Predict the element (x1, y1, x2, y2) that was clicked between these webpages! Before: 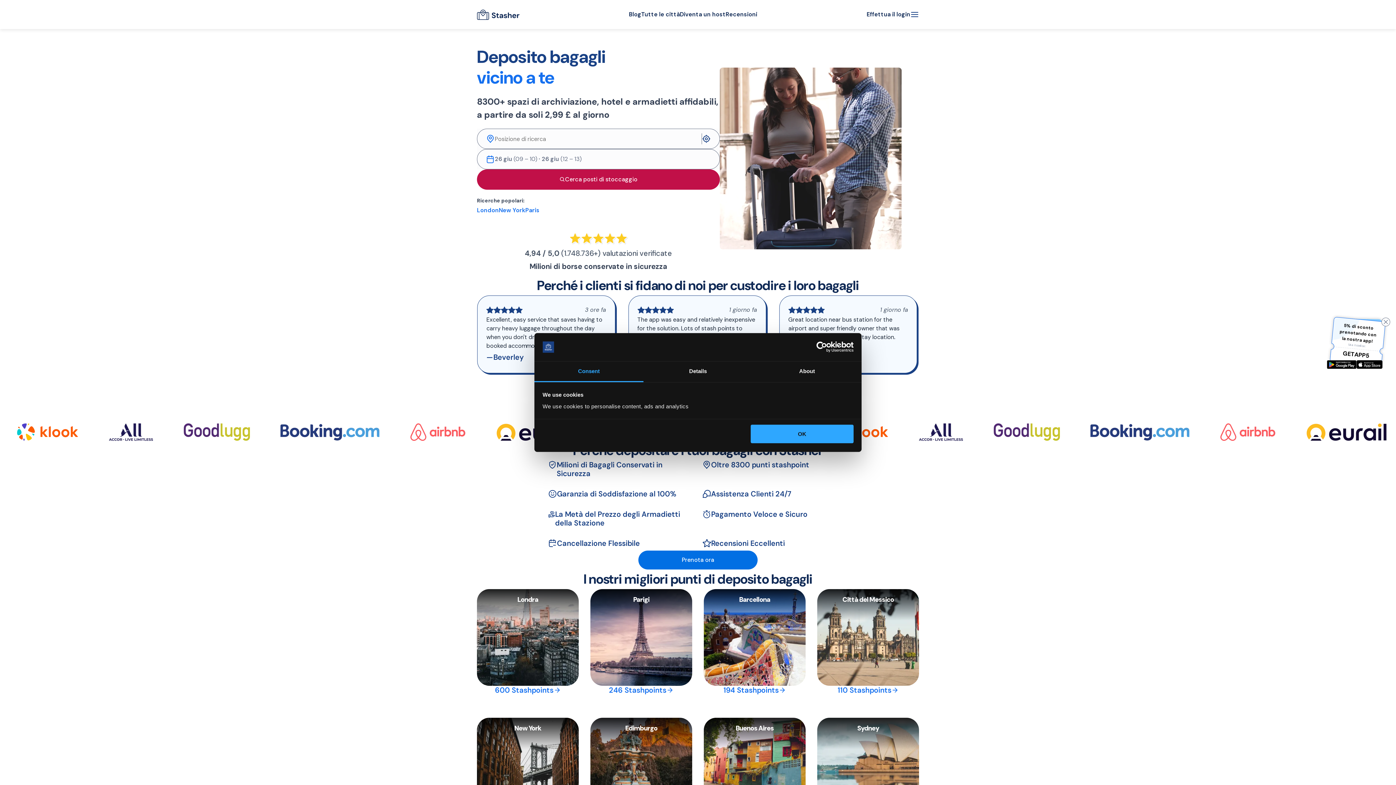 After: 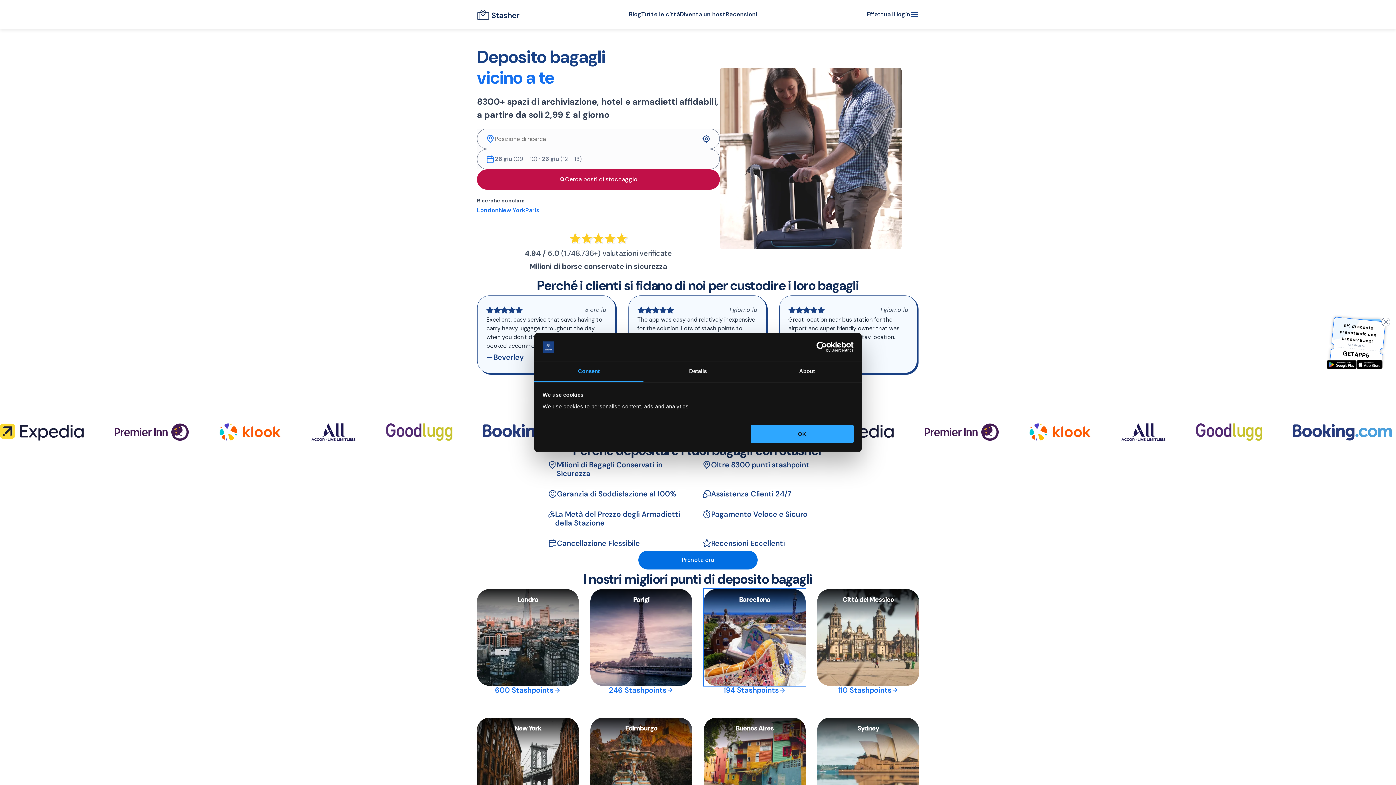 Action: label: Barcellona bbox: (704, 589, 805, 686)